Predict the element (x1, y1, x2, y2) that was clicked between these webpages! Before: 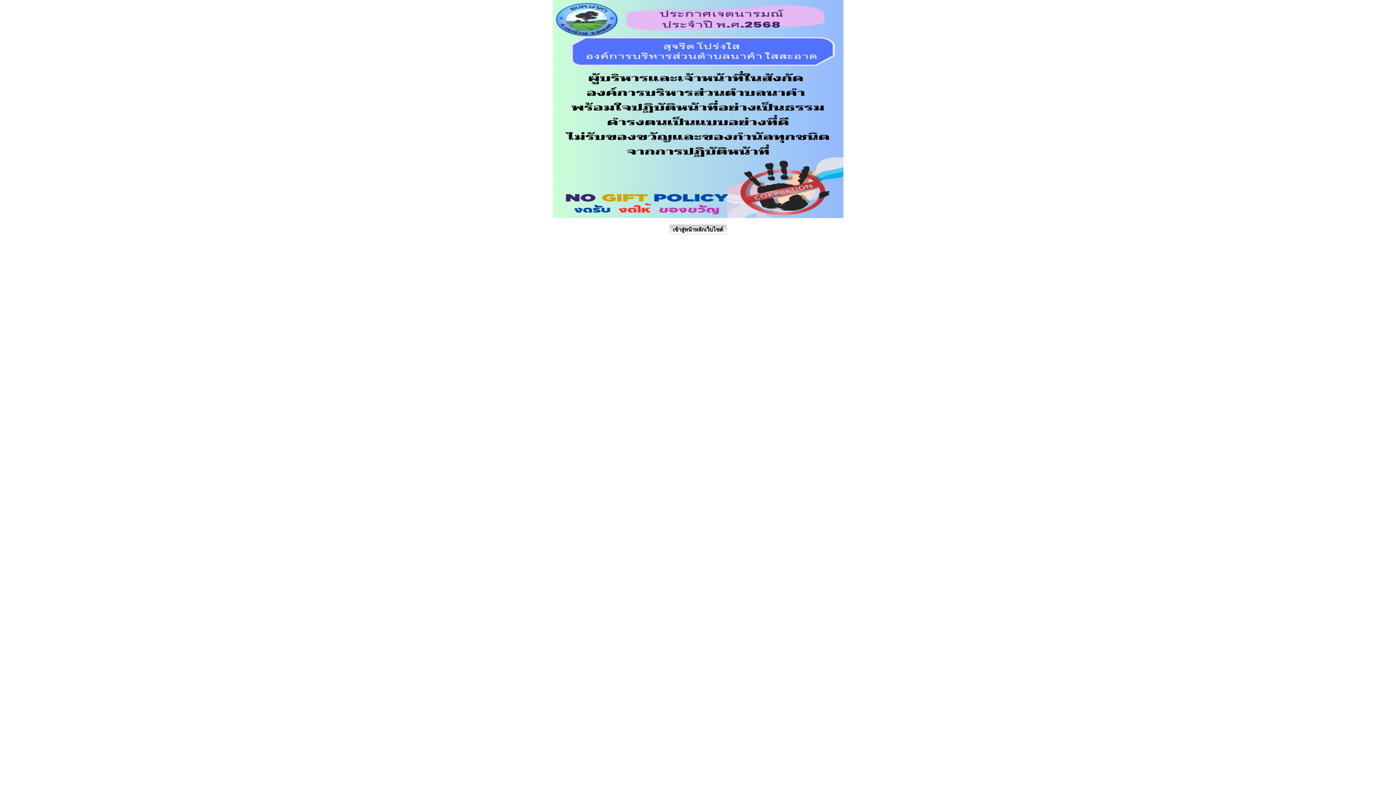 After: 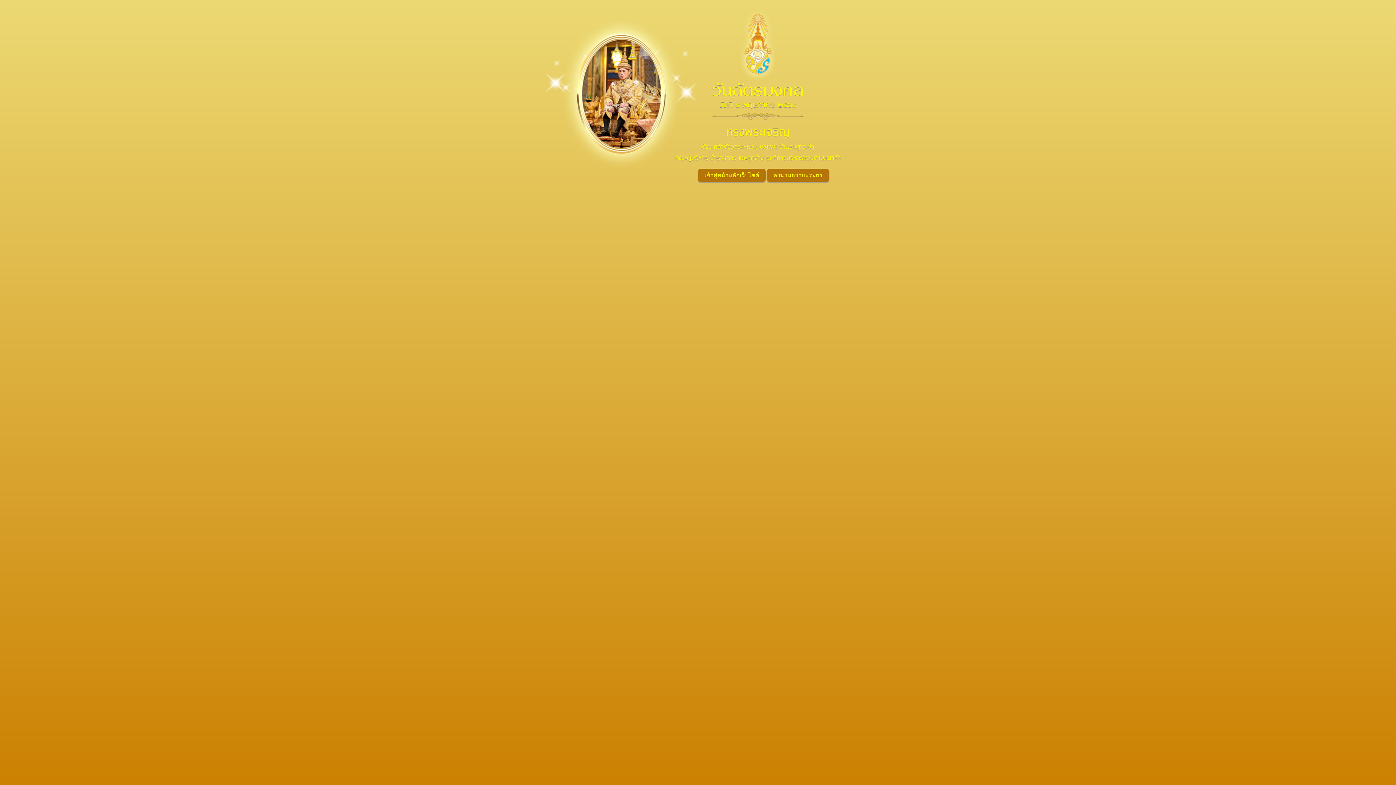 Action: bbox: (669, 224, 726, 234) label: เข้าสู่หน้าหลักเว็บไซต์